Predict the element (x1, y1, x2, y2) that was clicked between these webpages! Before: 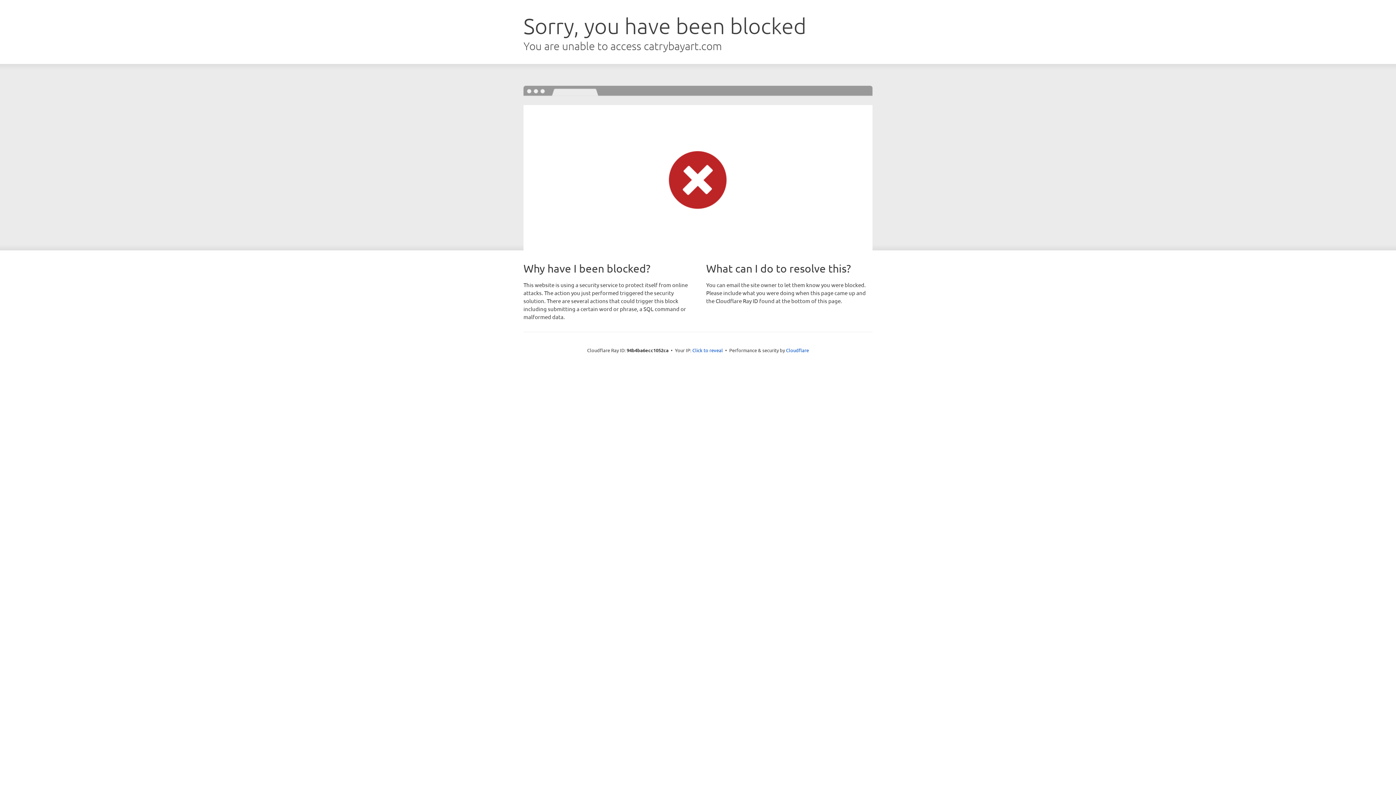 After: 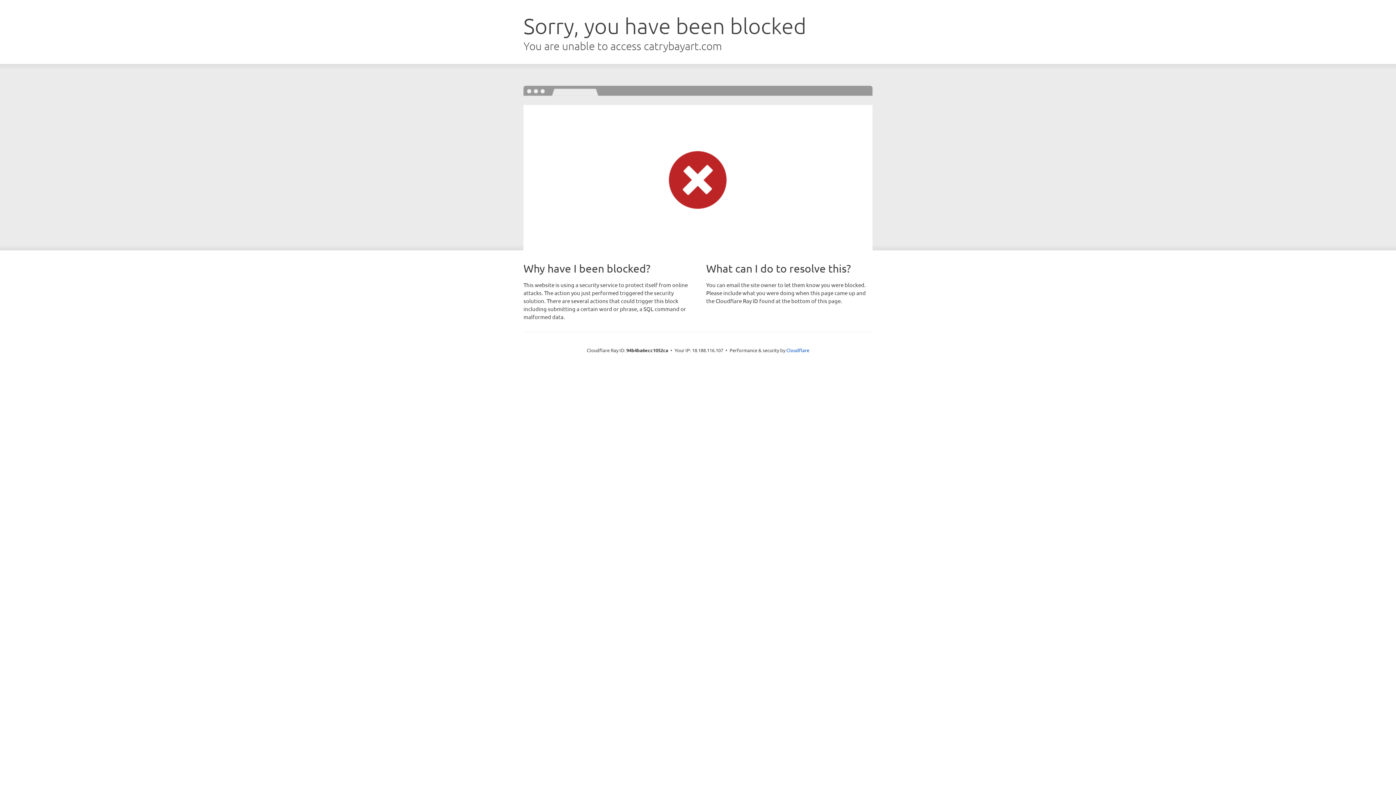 Action: bbox: (692, 346, 723, 353) label: Click to reveal